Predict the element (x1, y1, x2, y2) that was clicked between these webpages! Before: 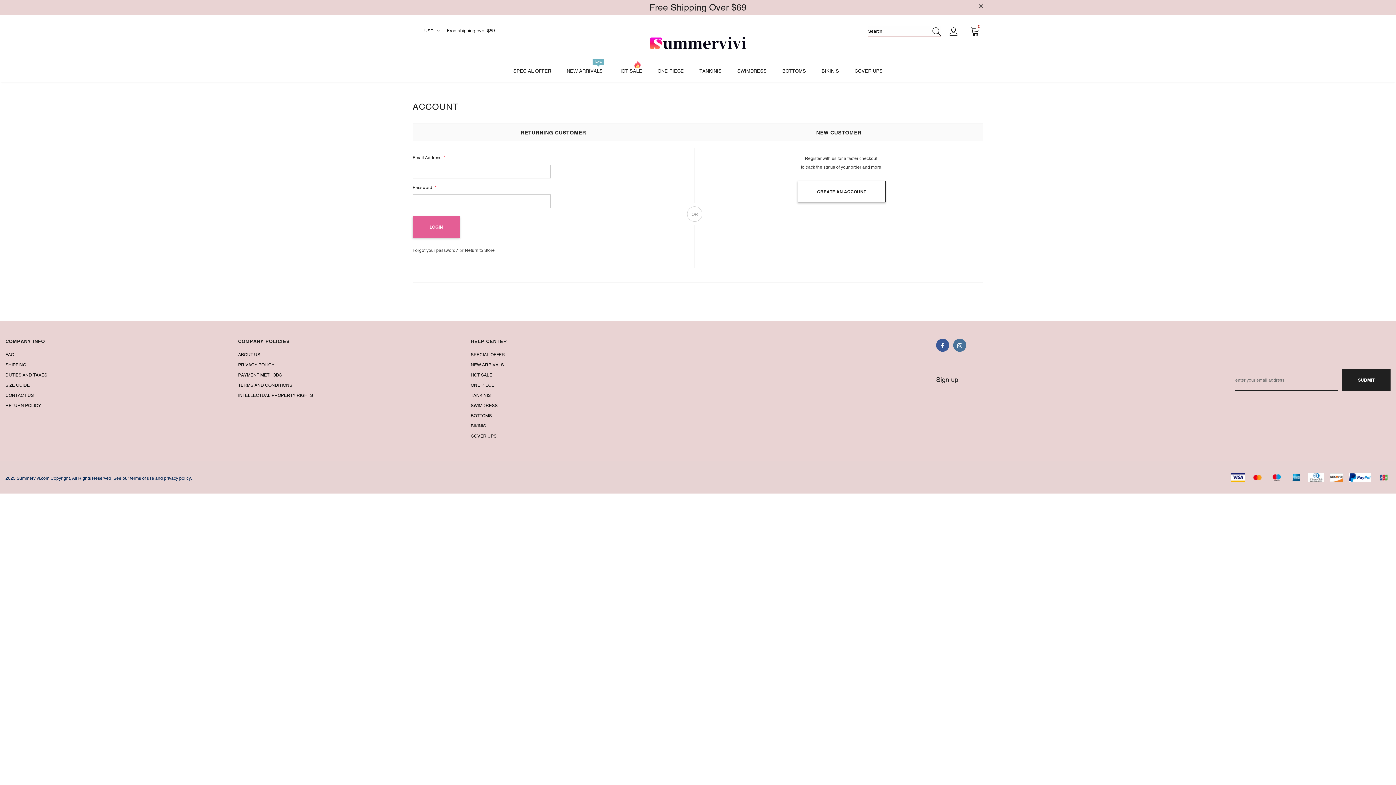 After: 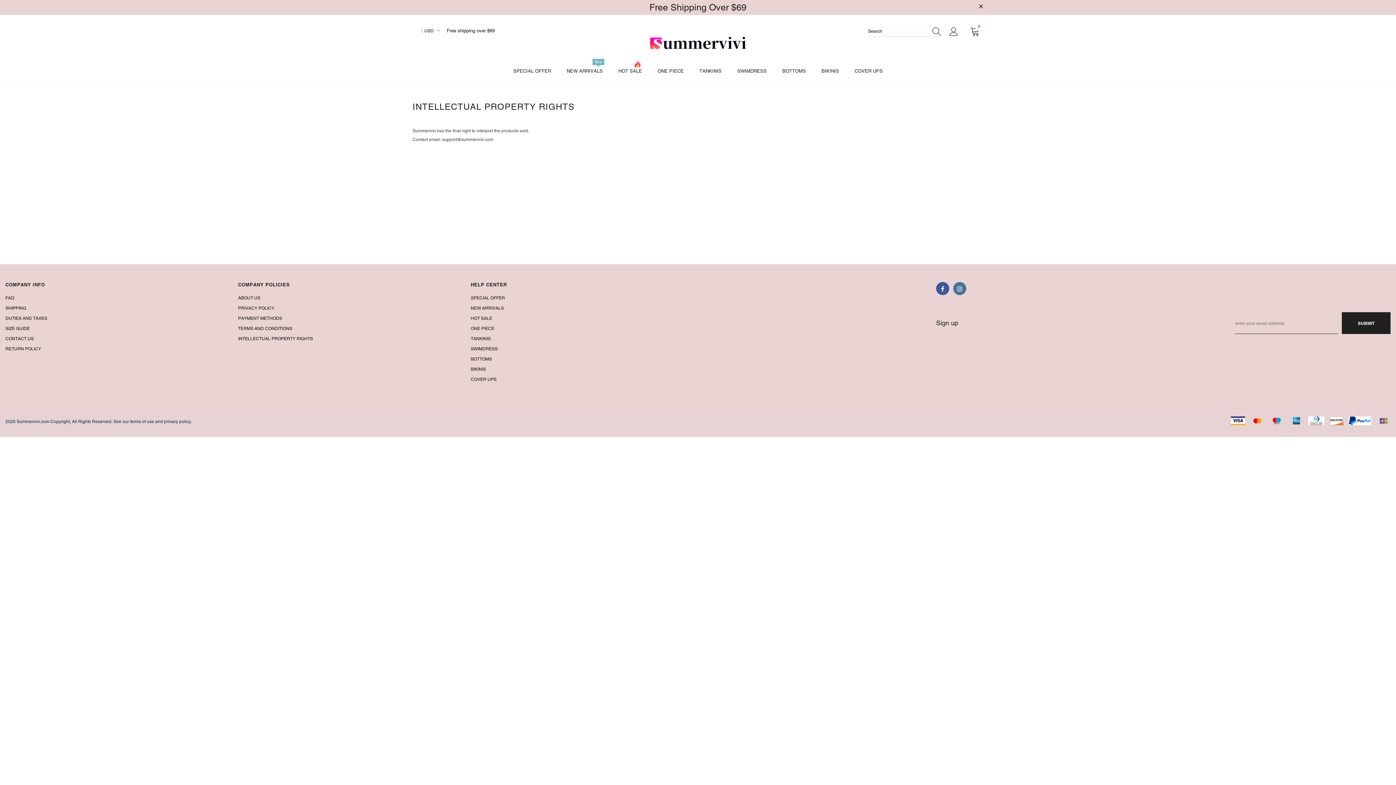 Action: bbox: (238, 390, 313, 400) label: INTELLECTUAL PROPERTY RIGHTS